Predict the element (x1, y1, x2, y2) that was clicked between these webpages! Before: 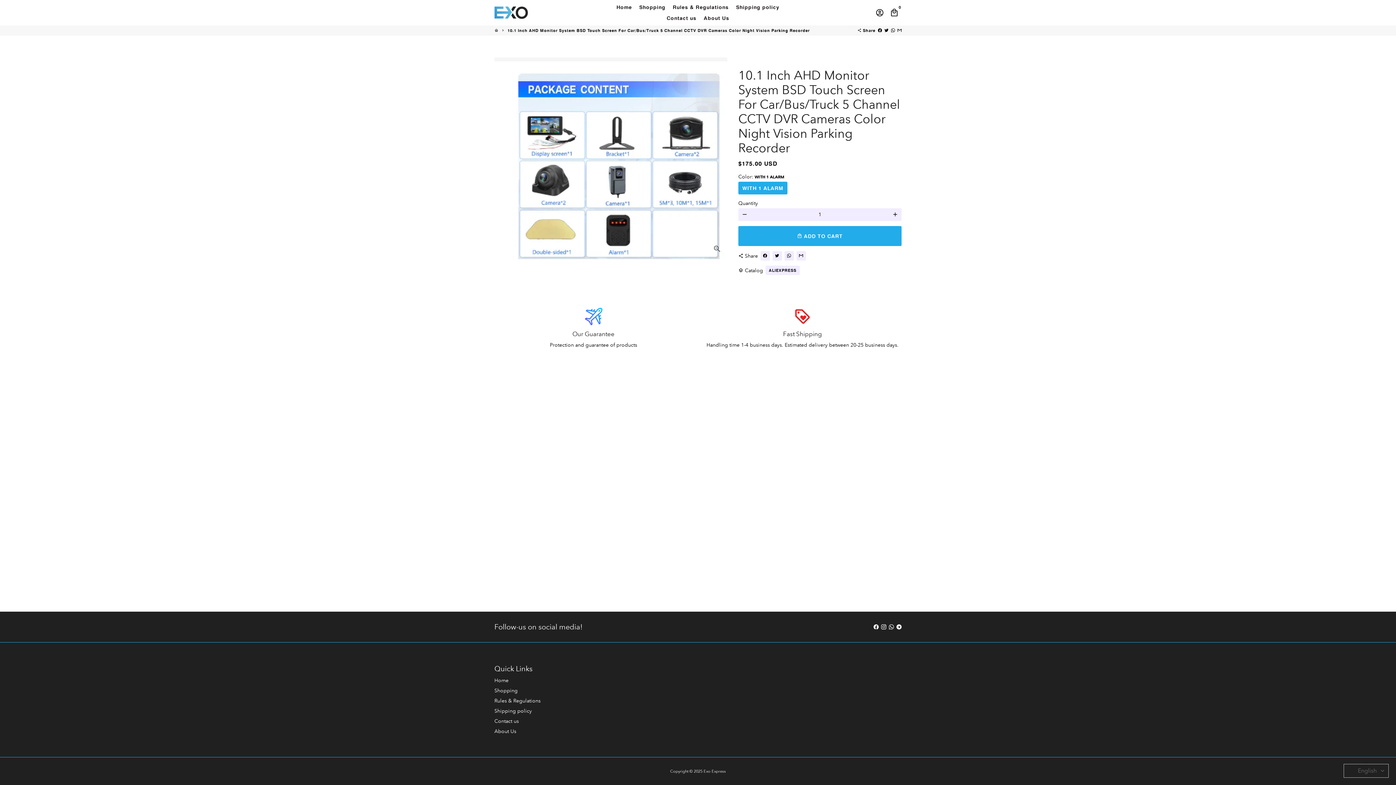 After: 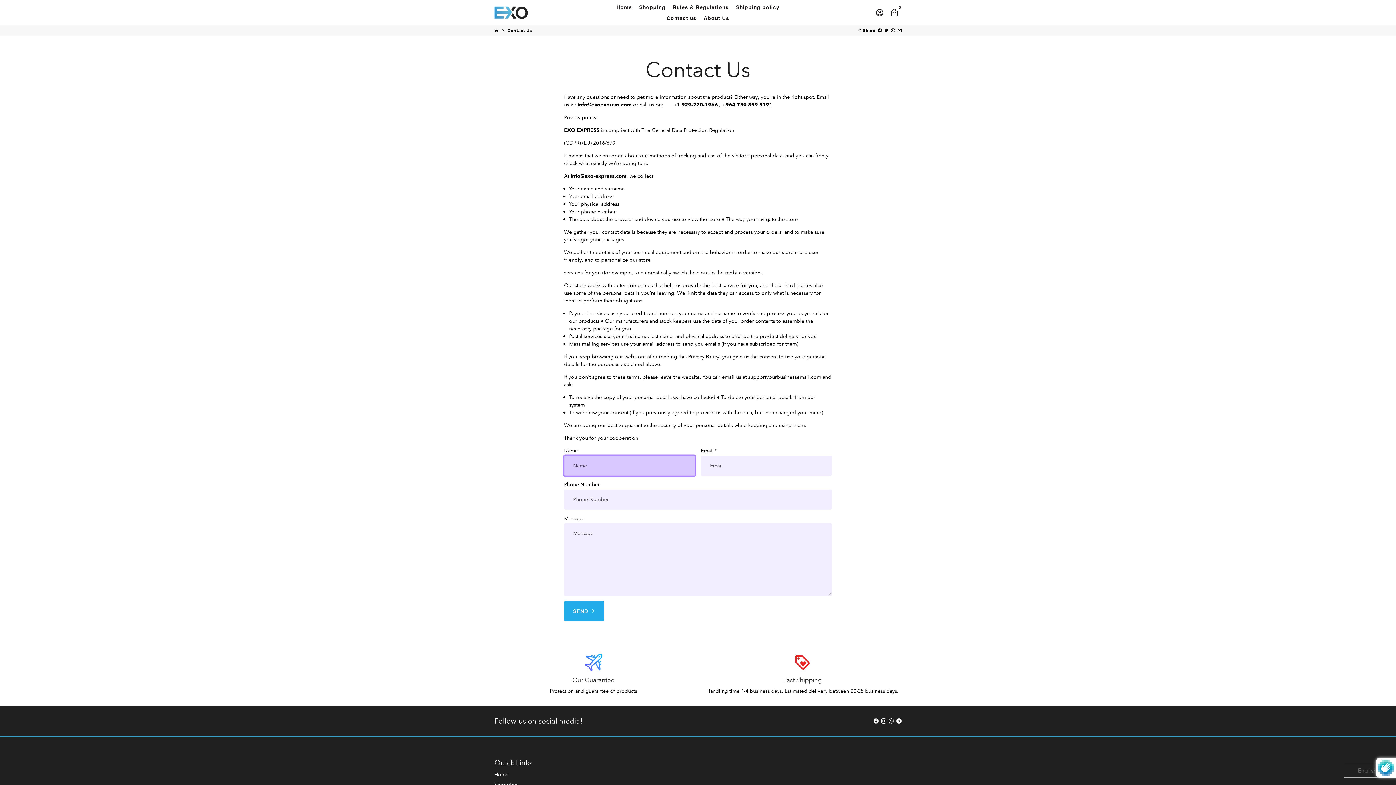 Action: label: Contact us bbox: (494, 717, 518, 725)